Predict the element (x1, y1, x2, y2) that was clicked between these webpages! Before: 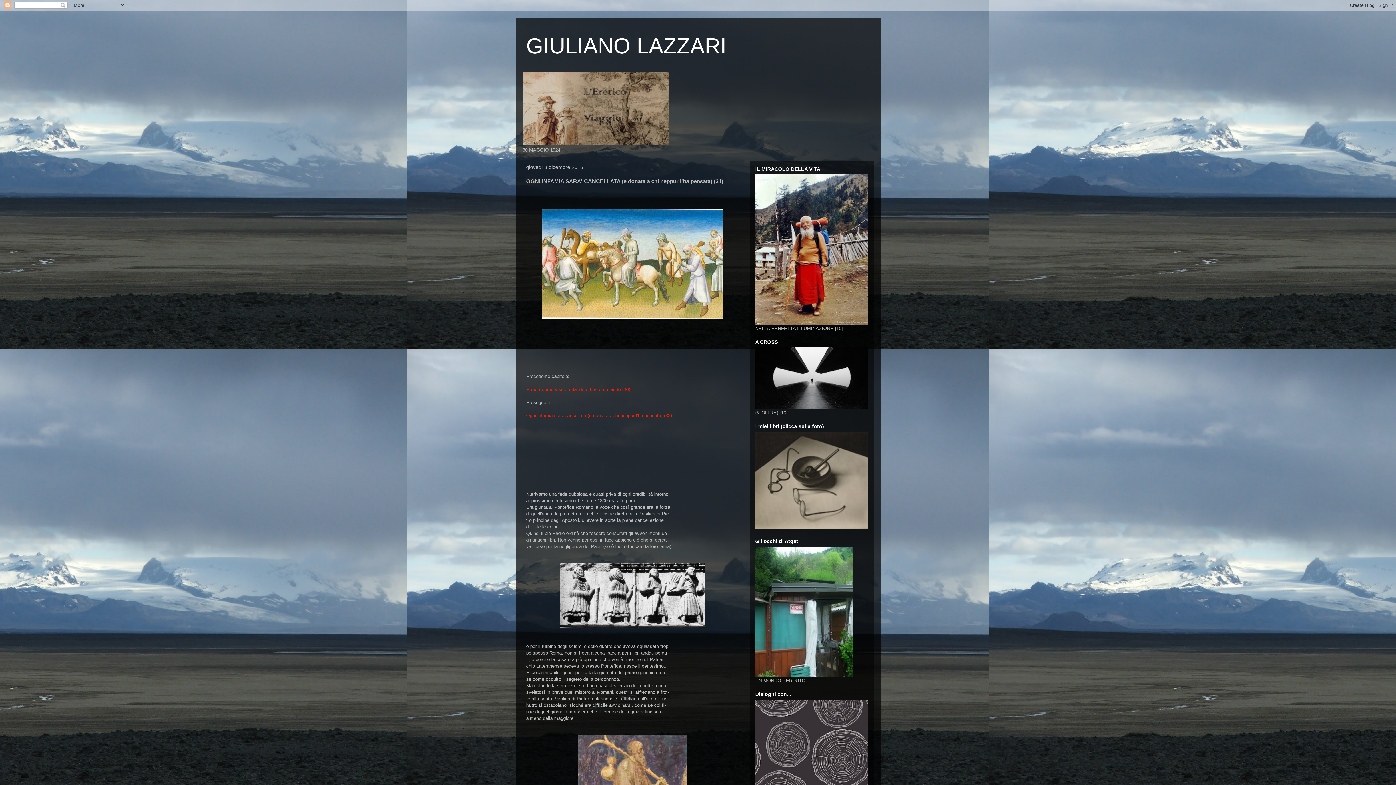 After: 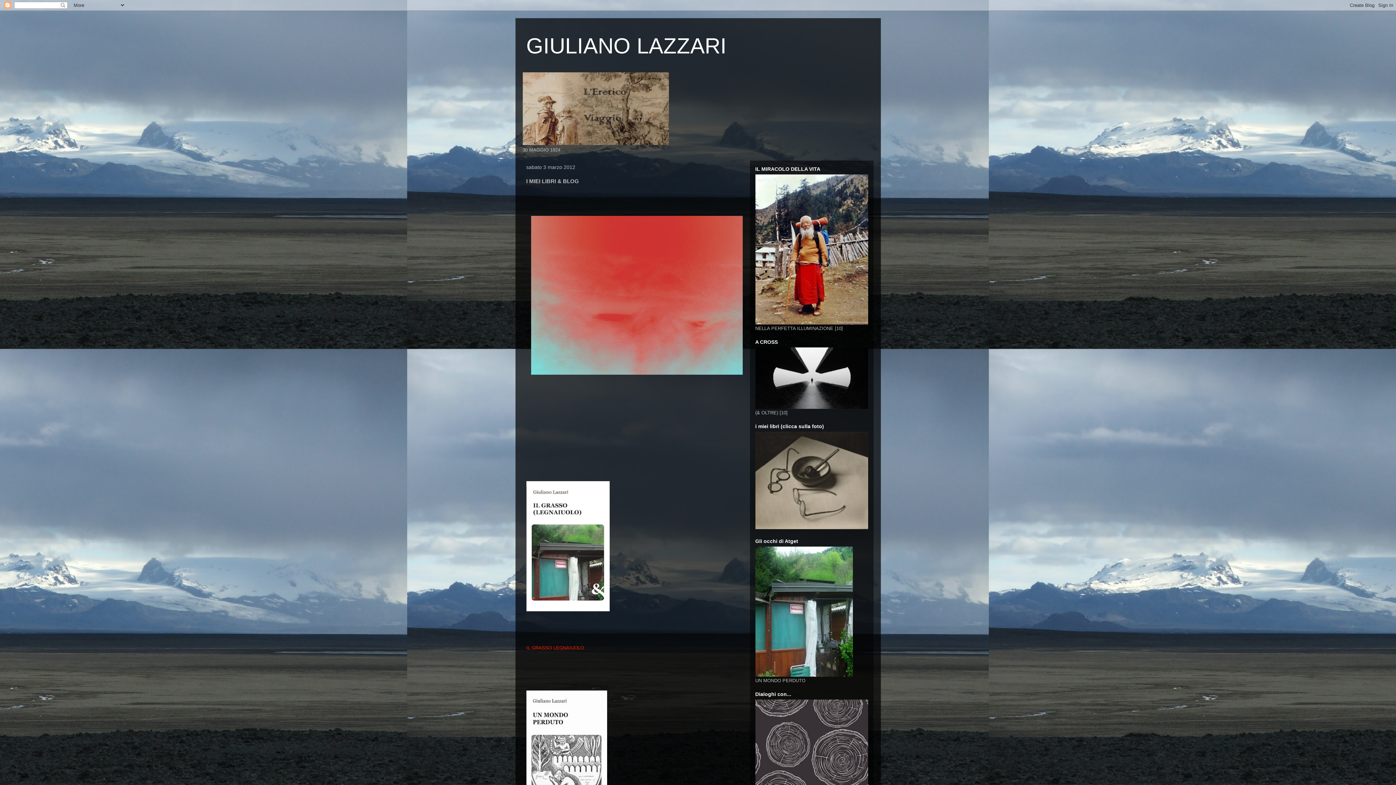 Action: bbox: (755, 525, 868, 530)